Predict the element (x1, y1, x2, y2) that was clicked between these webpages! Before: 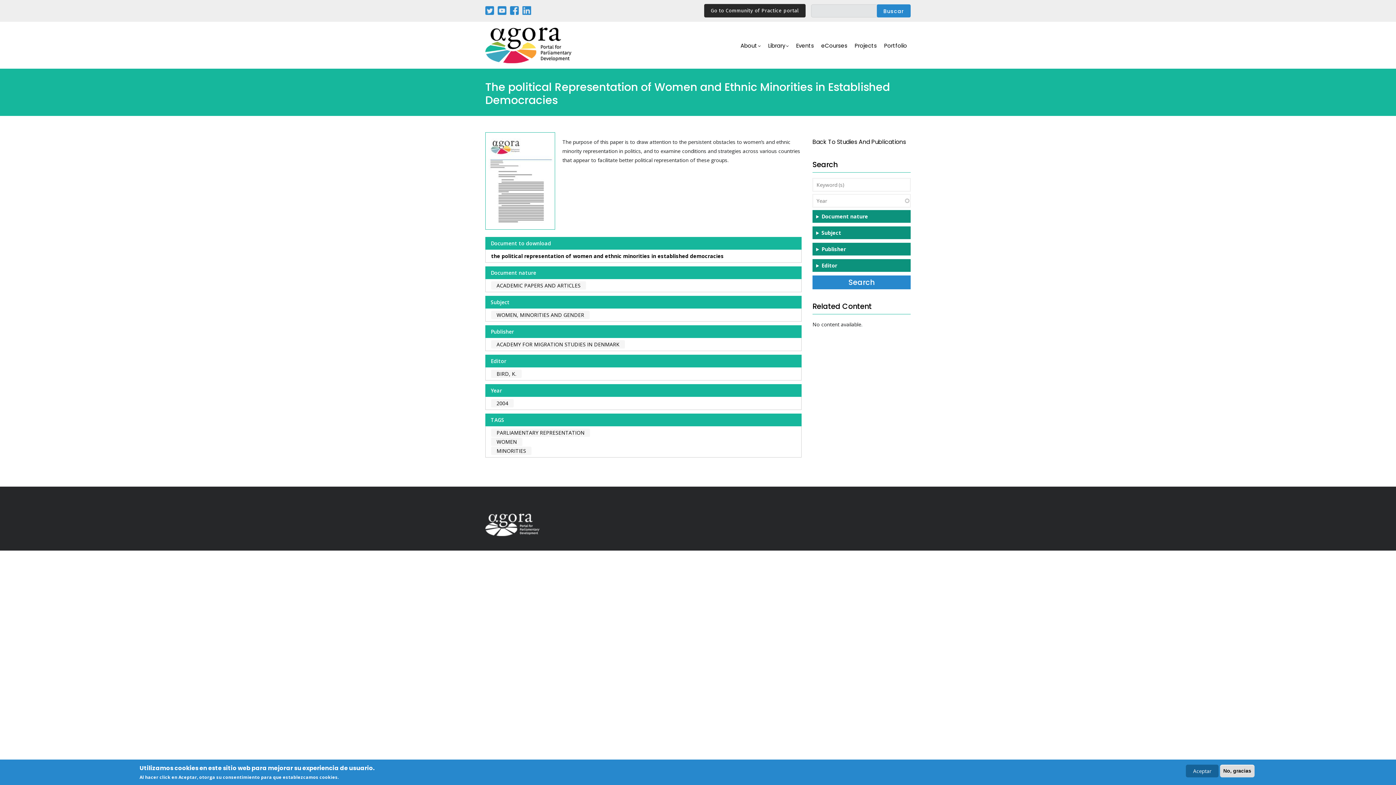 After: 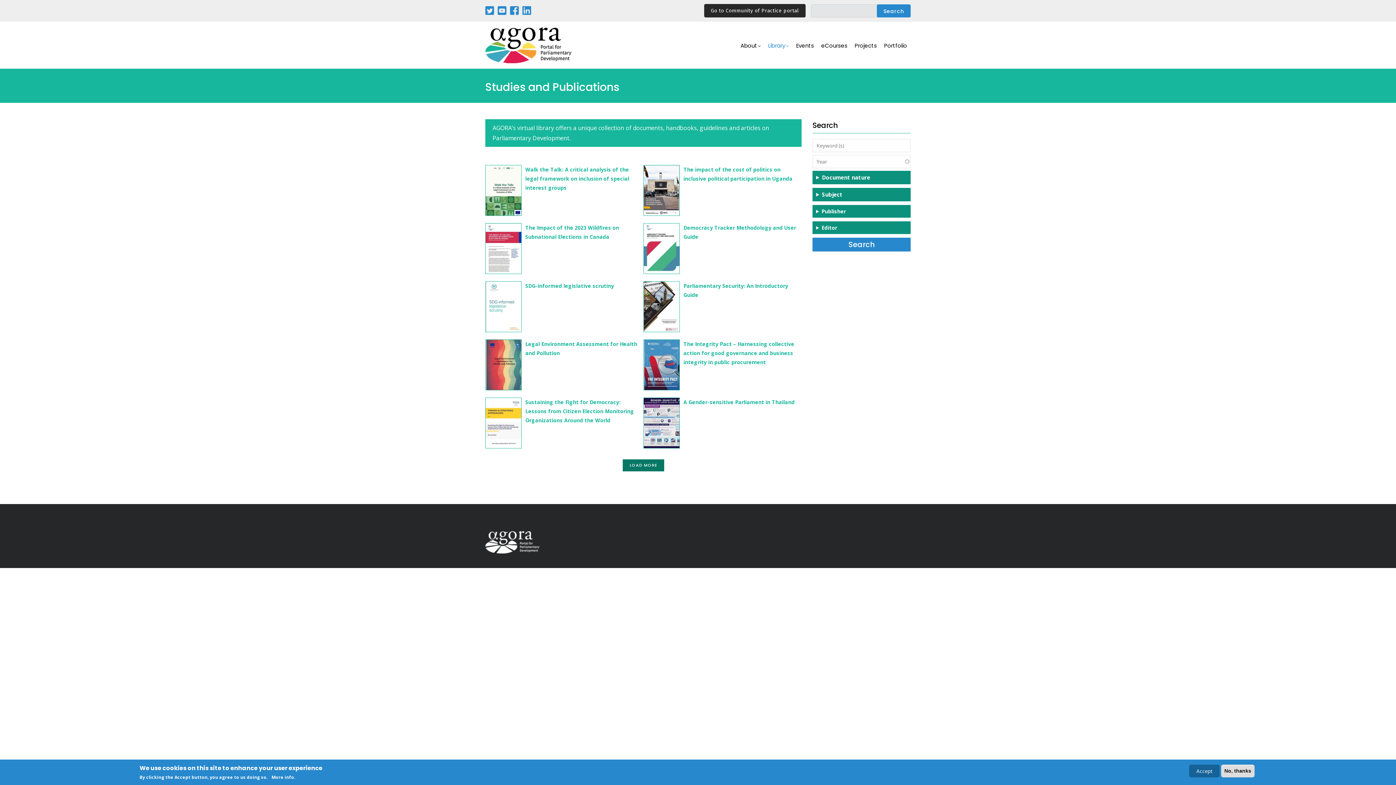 Action: label: Back To Studies And Publications bbox: (812, 137, 906, 146)